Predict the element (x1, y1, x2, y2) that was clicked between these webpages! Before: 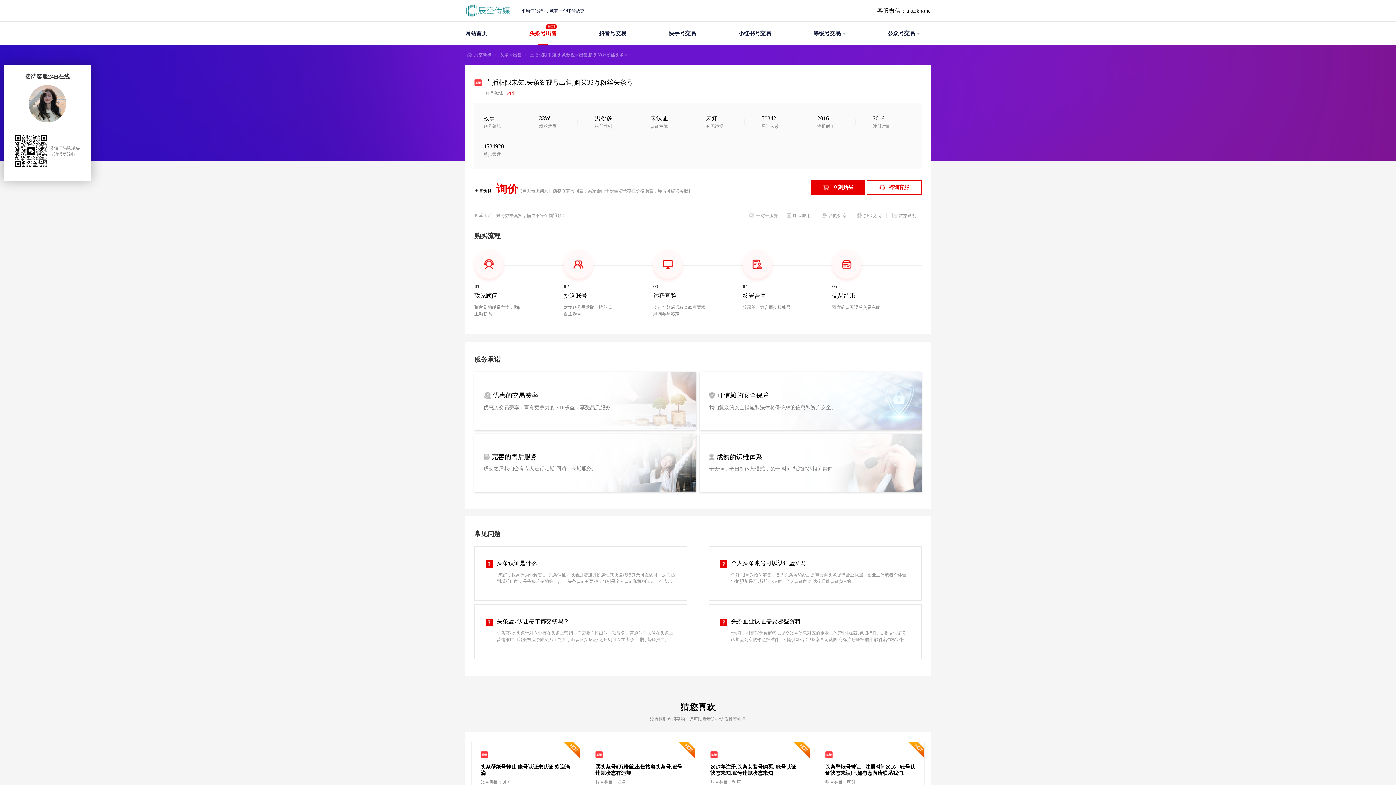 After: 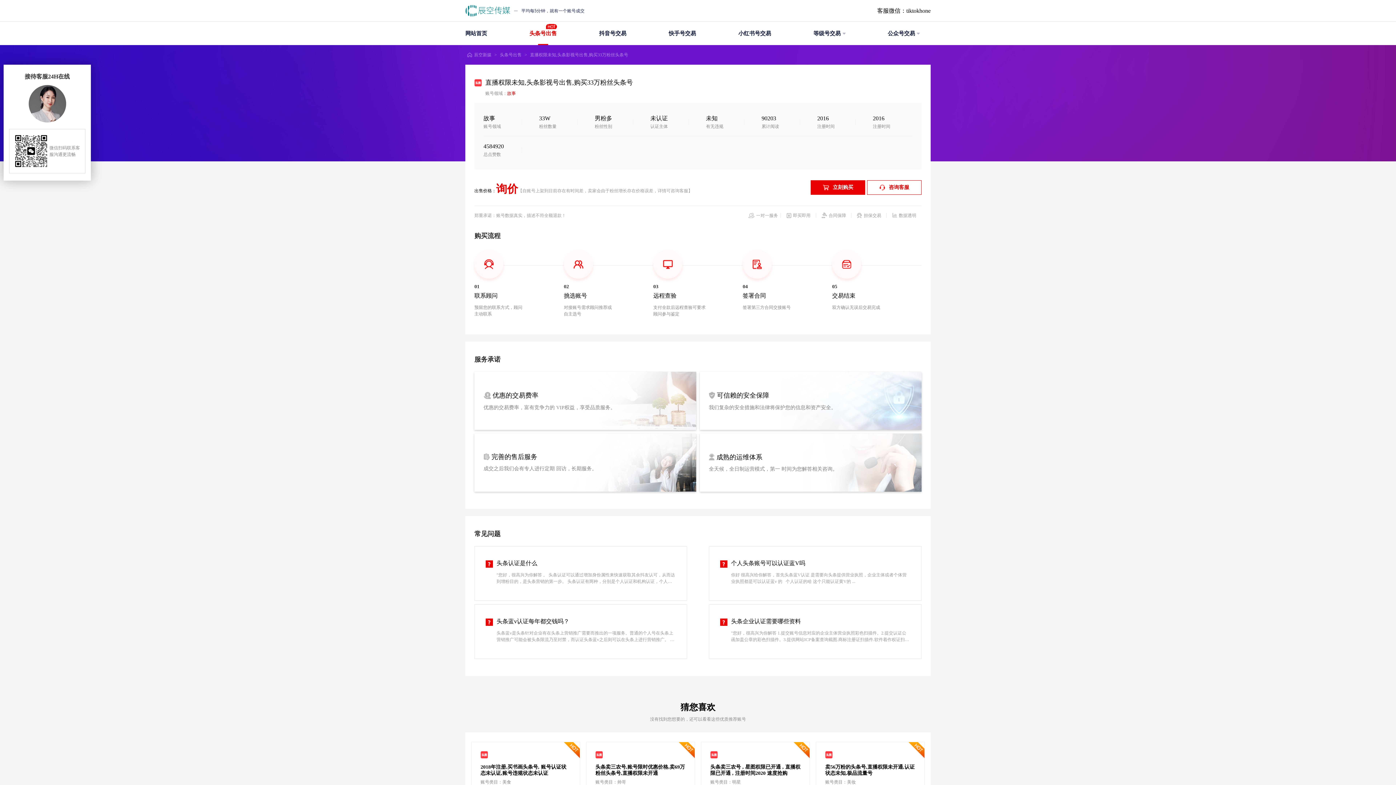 Action: label: 直播权限未知,头条影视号出售,购买33万粉丝头条号 bbox: (530, 52, 628, 57)